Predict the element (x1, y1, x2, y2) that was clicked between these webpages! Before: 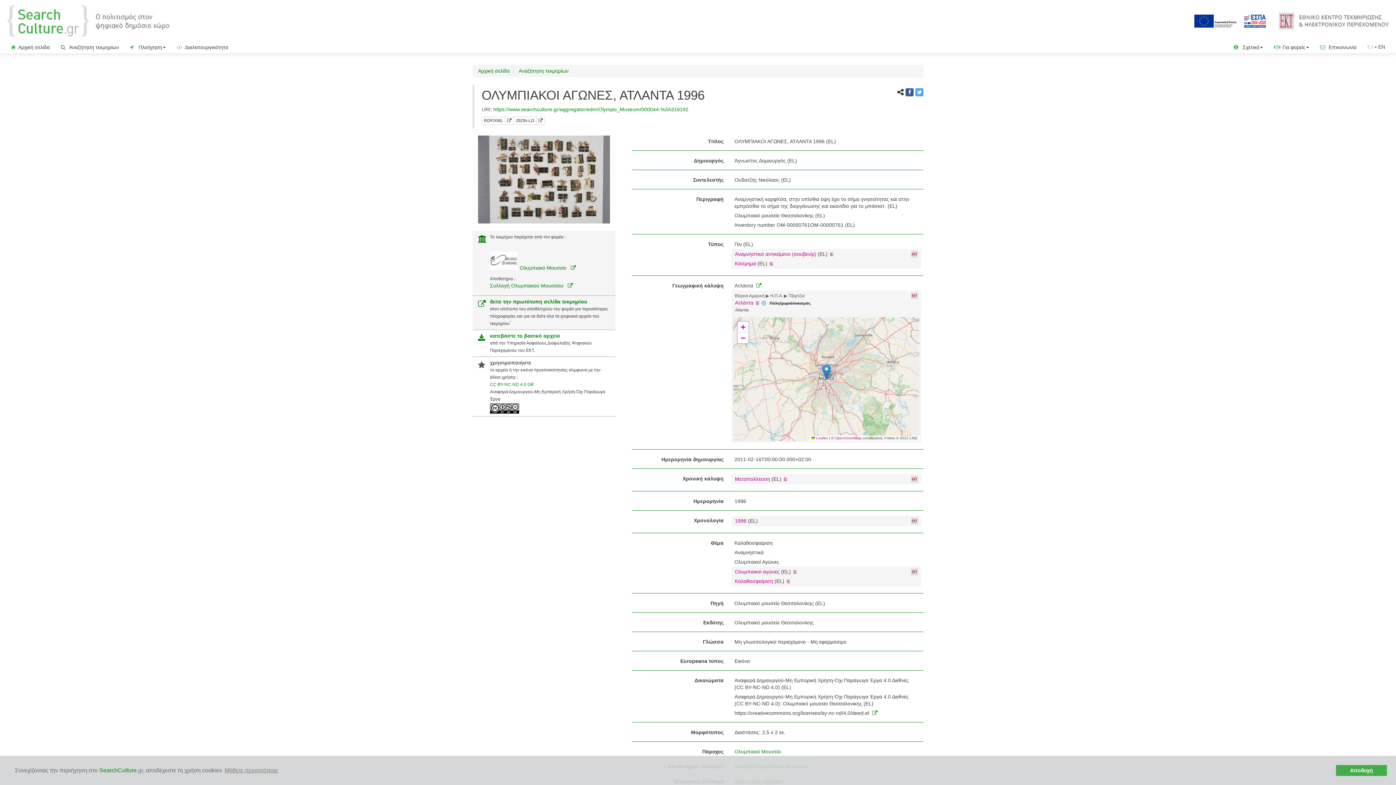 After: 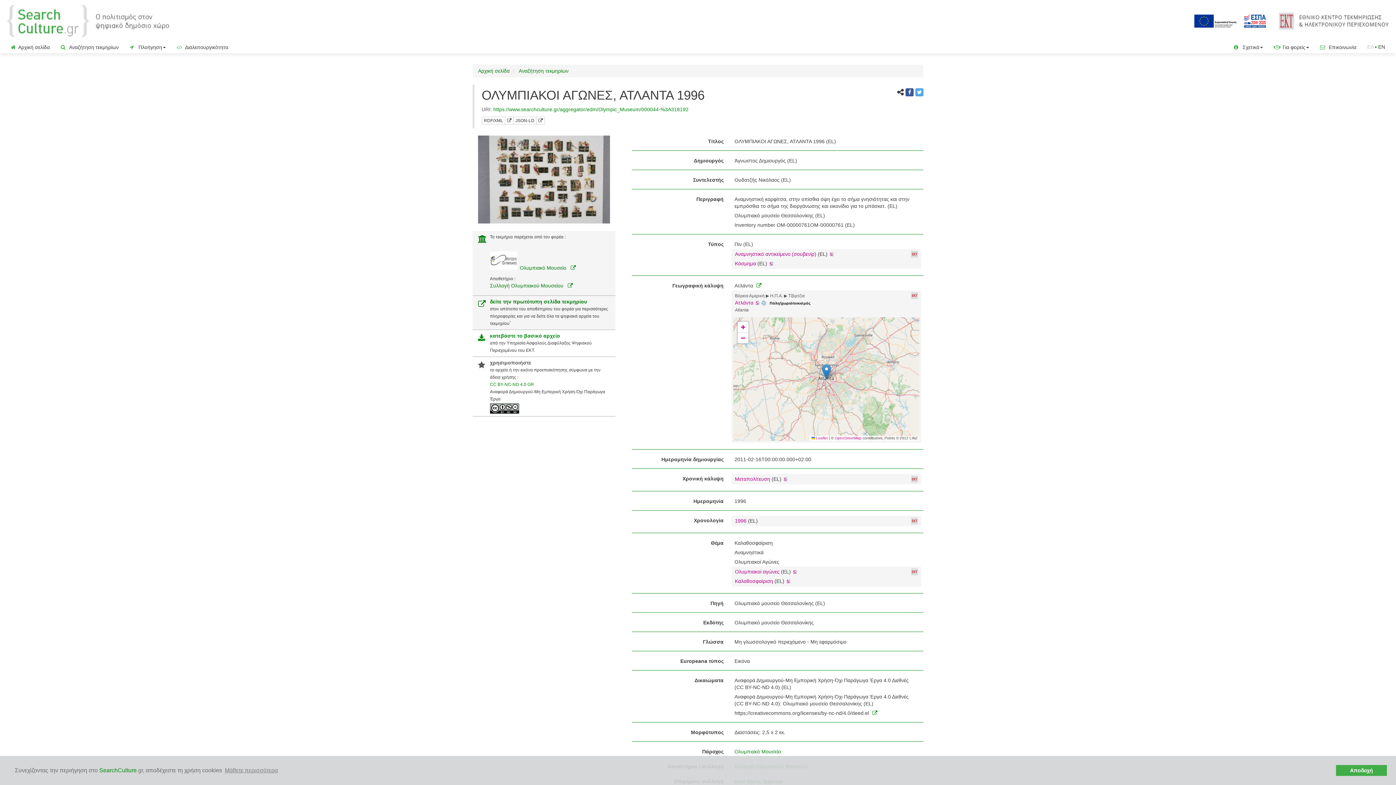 Action: bbox: (786, 578, 790, 584)